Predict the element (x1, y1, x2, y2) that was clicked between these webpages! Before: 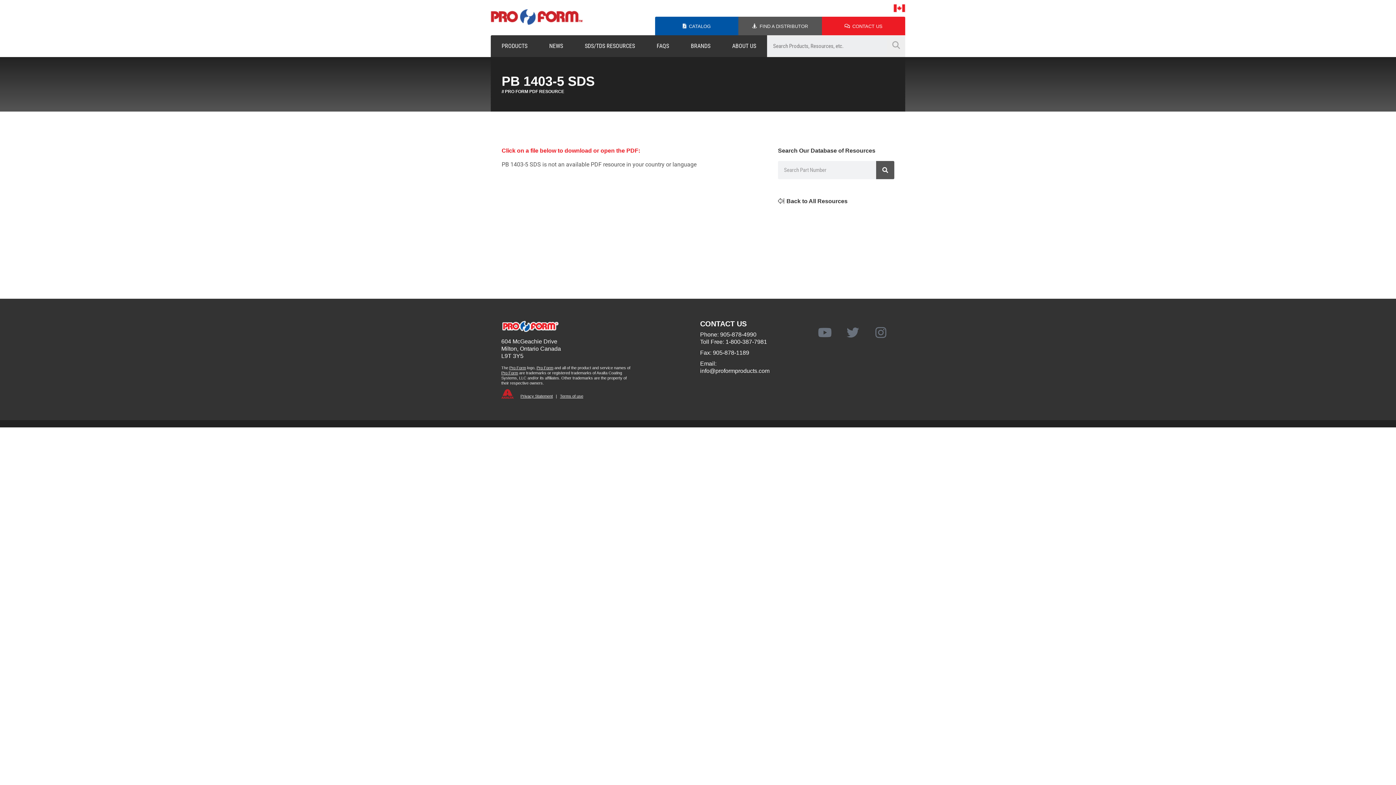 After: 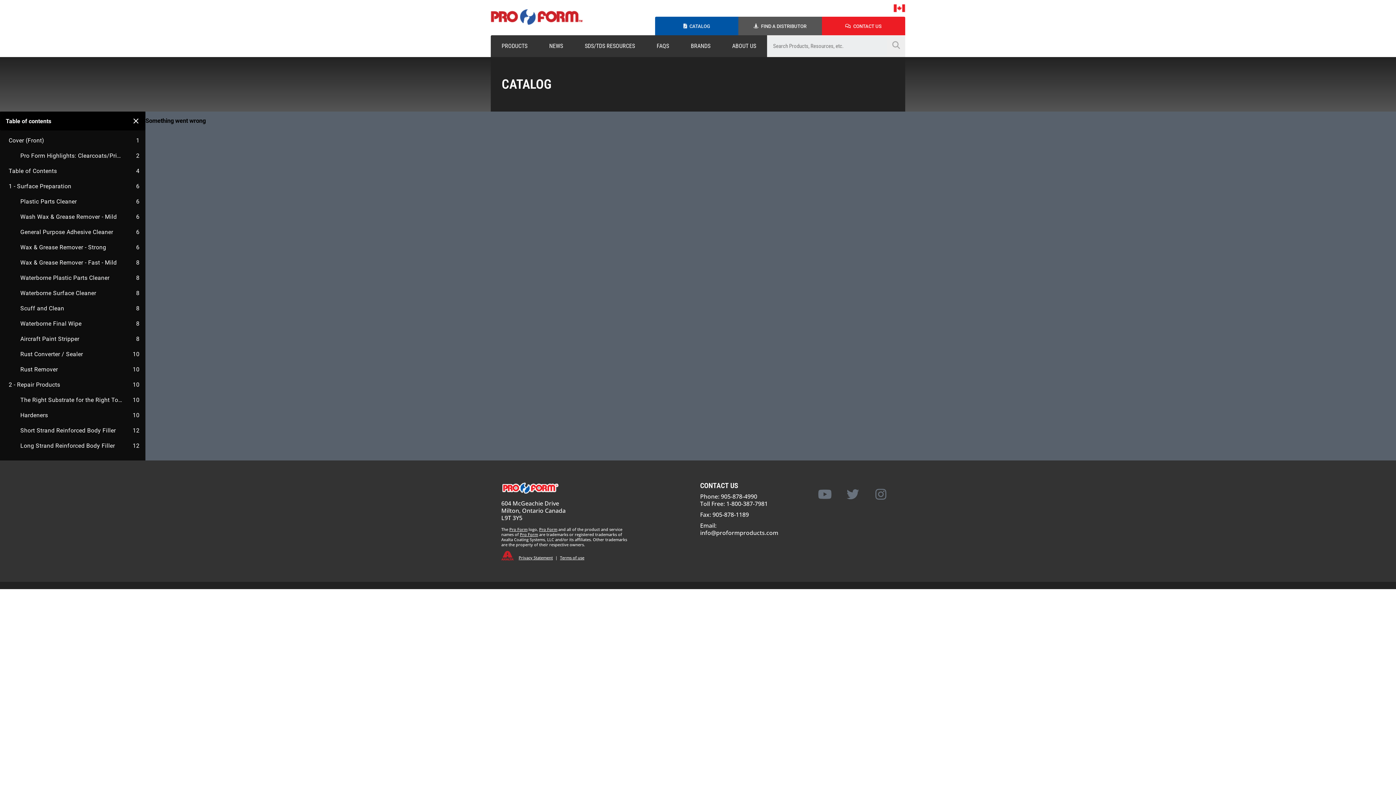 Action: bbox: (683, 23, 686, 28)